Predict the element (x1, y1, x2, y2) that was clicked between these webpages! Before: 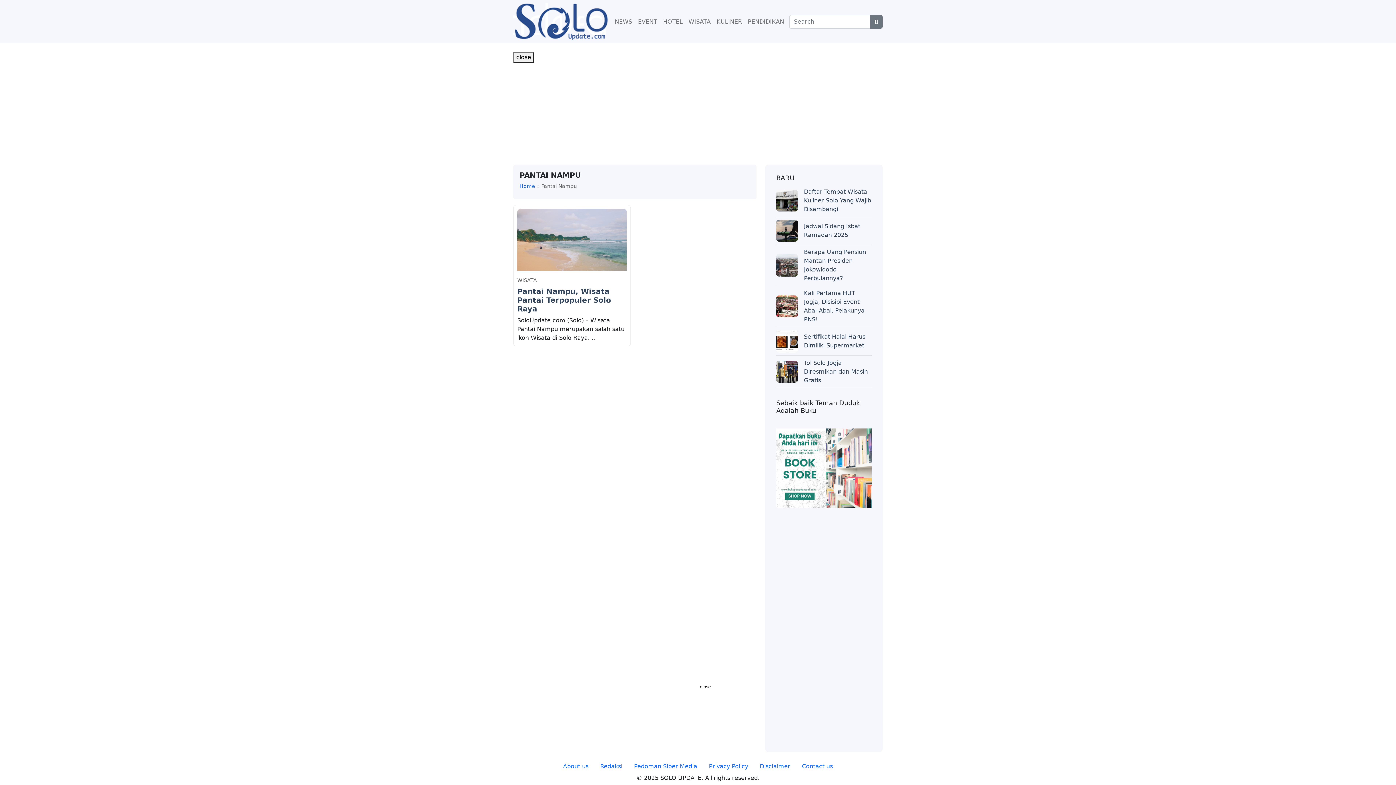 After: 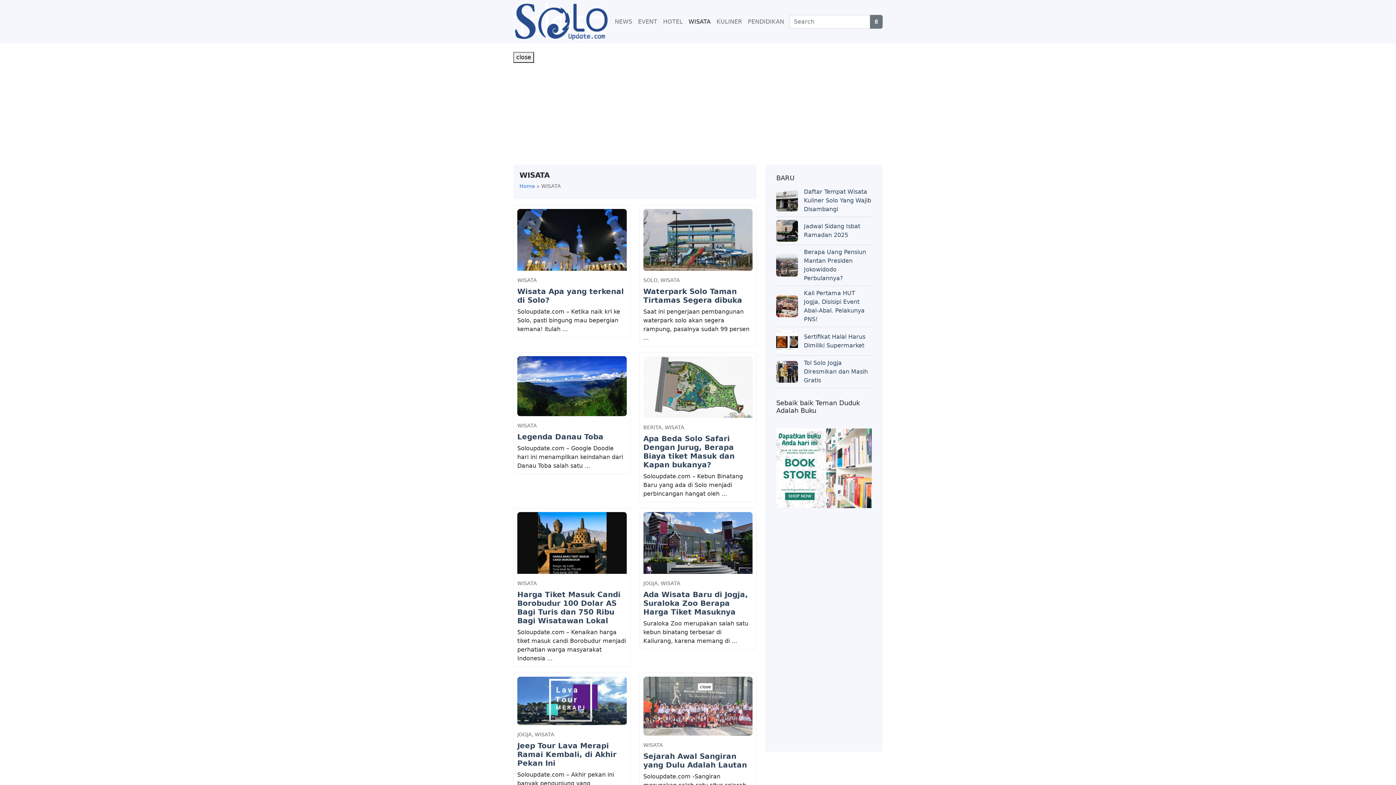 Action: label: WISATA bbox: (517, 273, 537, 286)